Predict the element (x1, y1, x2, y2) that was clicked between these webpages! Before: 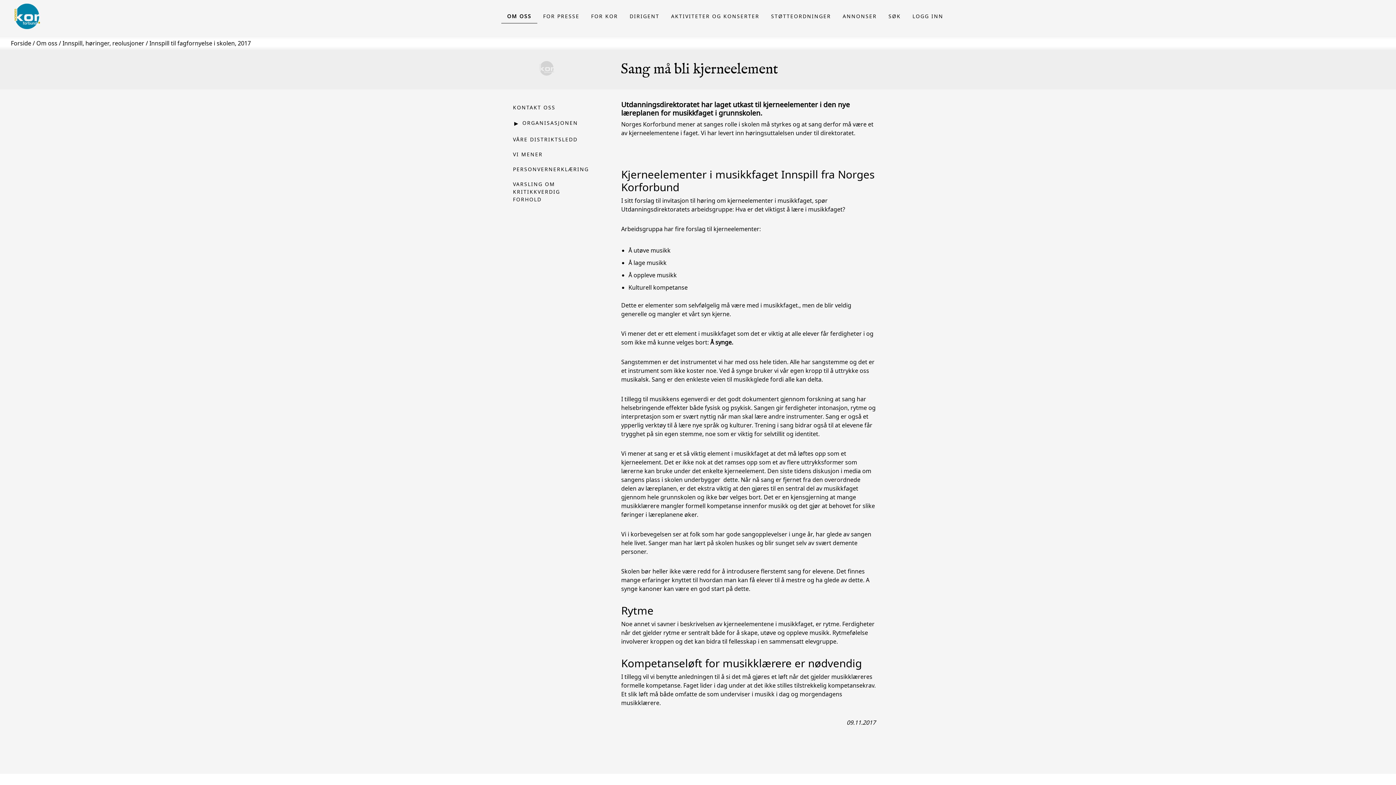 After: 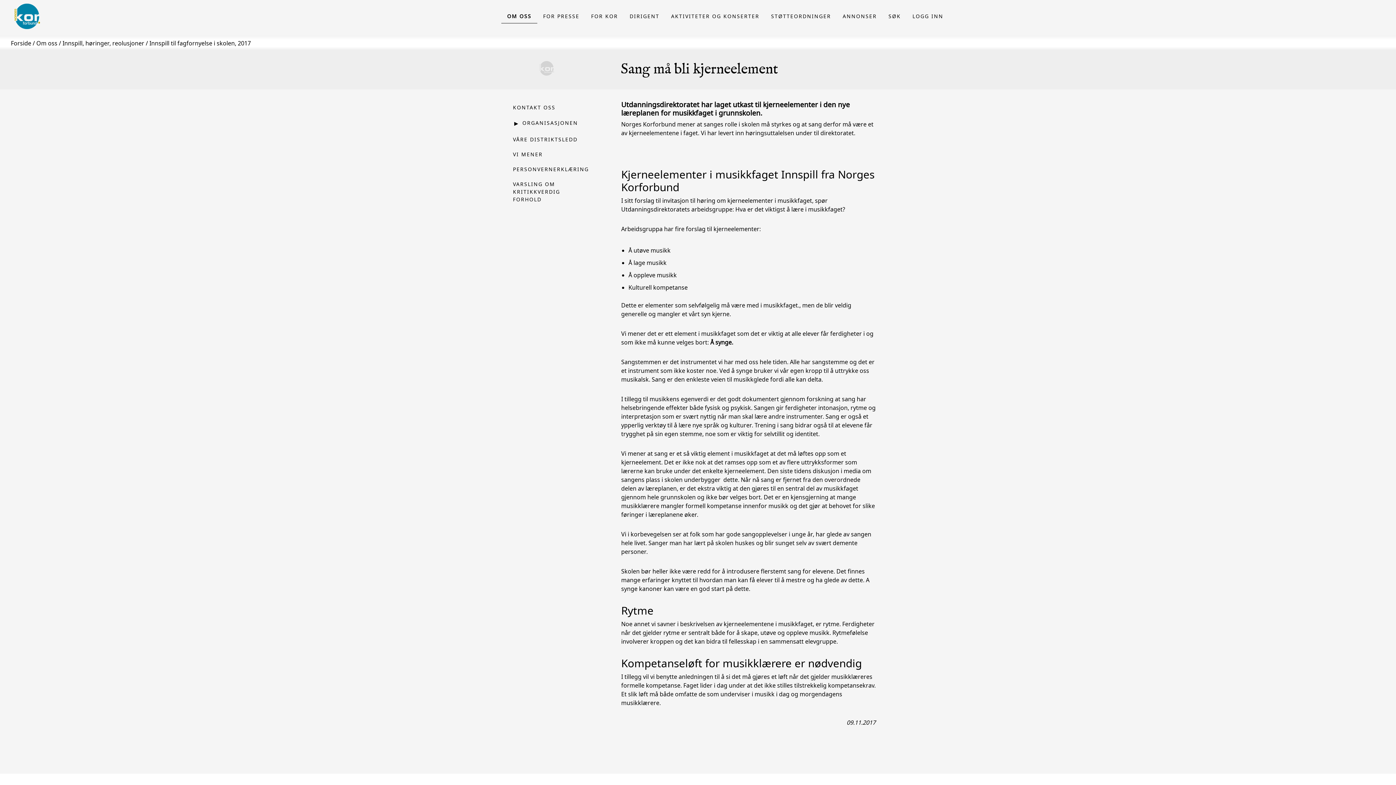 Action: bbox: (149, 39, 250, 47) label: Innspill til fagfornyelse i skolen, 2017